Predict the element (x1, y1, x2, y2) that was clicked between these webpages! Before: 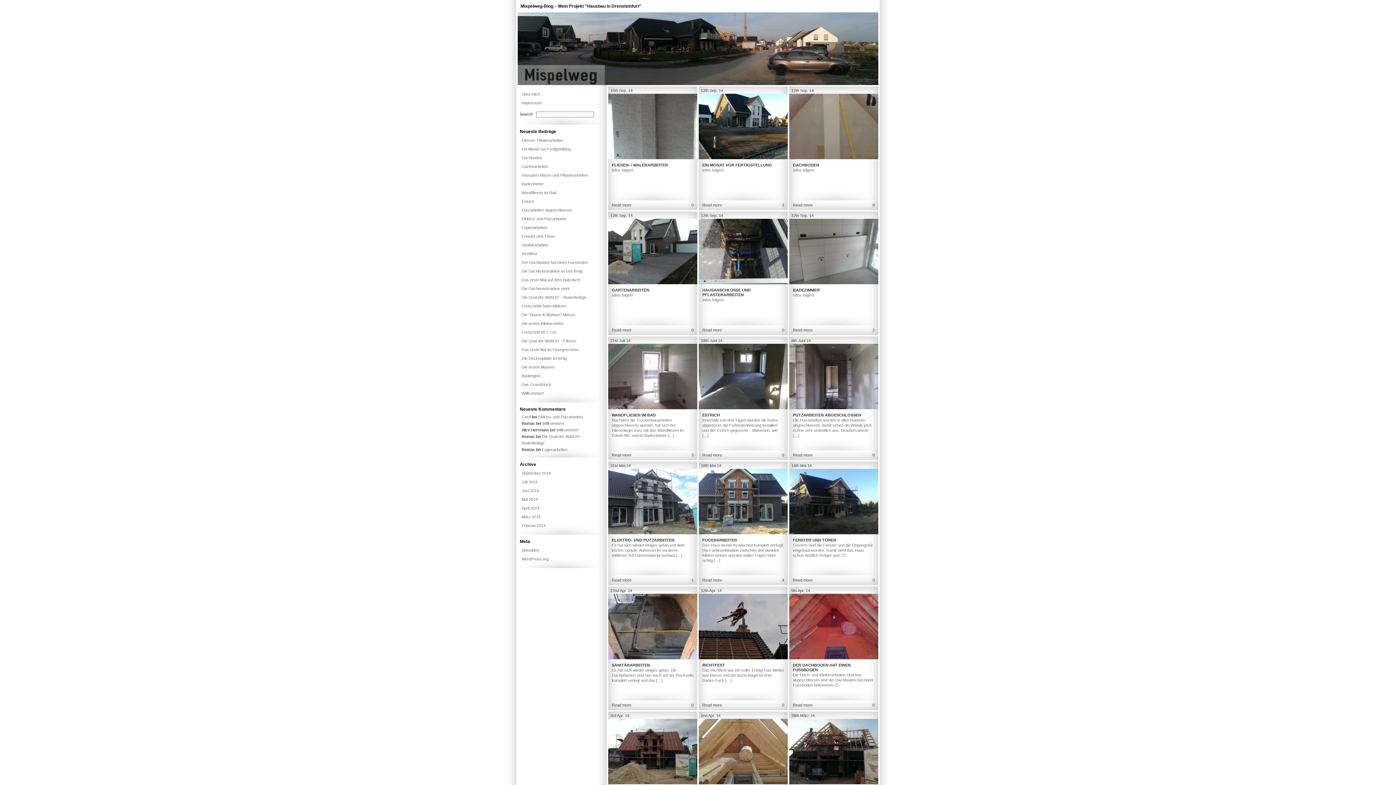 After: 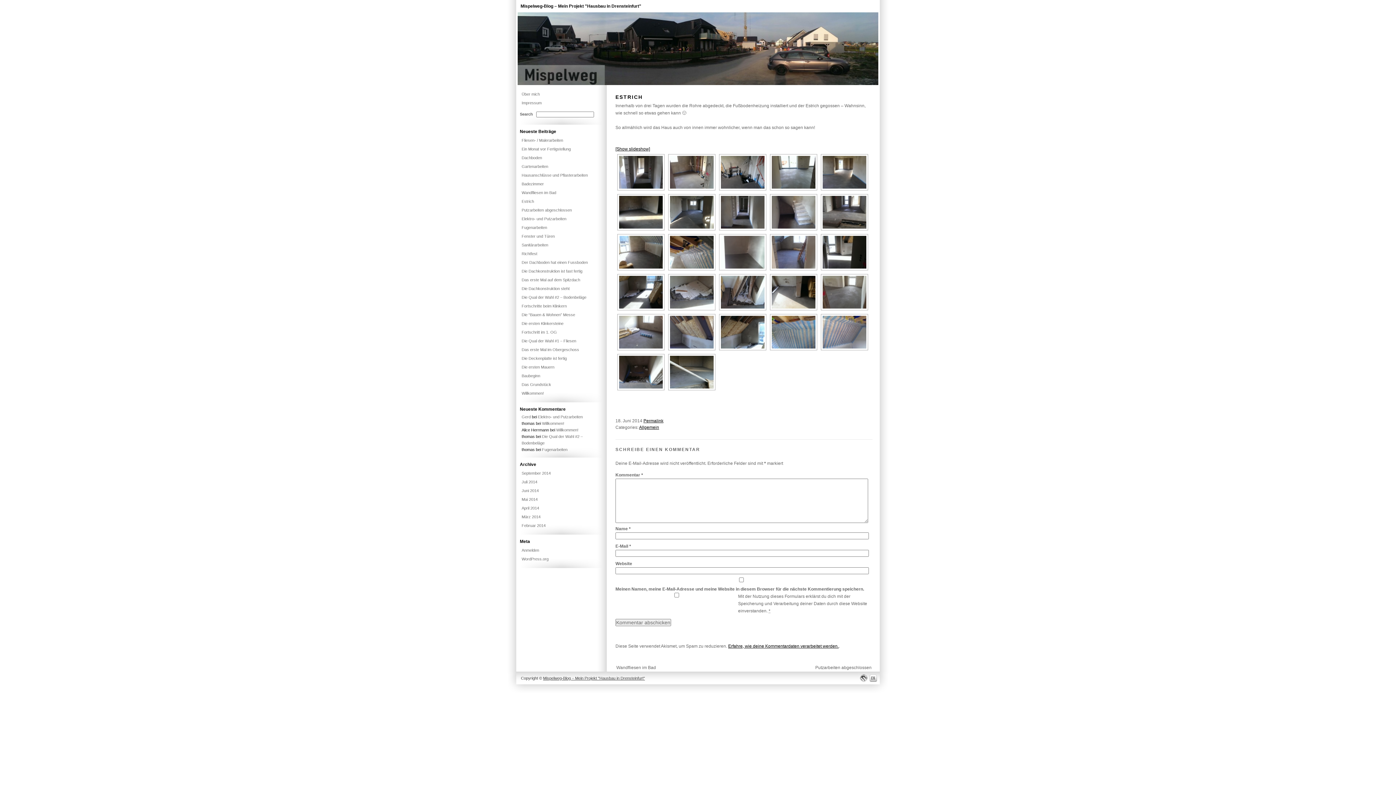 Action: bbox: (702, 413, 720, 417) label: ESTRICH